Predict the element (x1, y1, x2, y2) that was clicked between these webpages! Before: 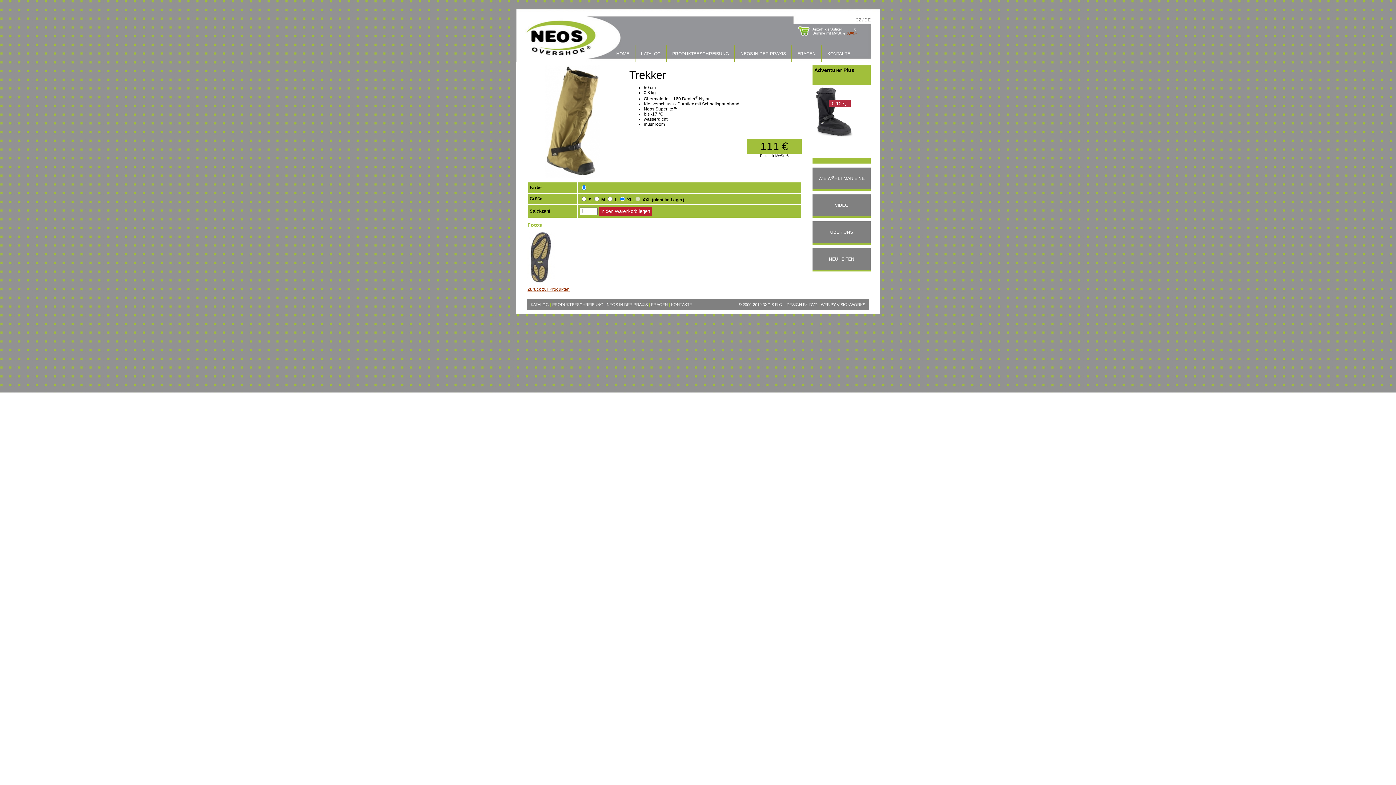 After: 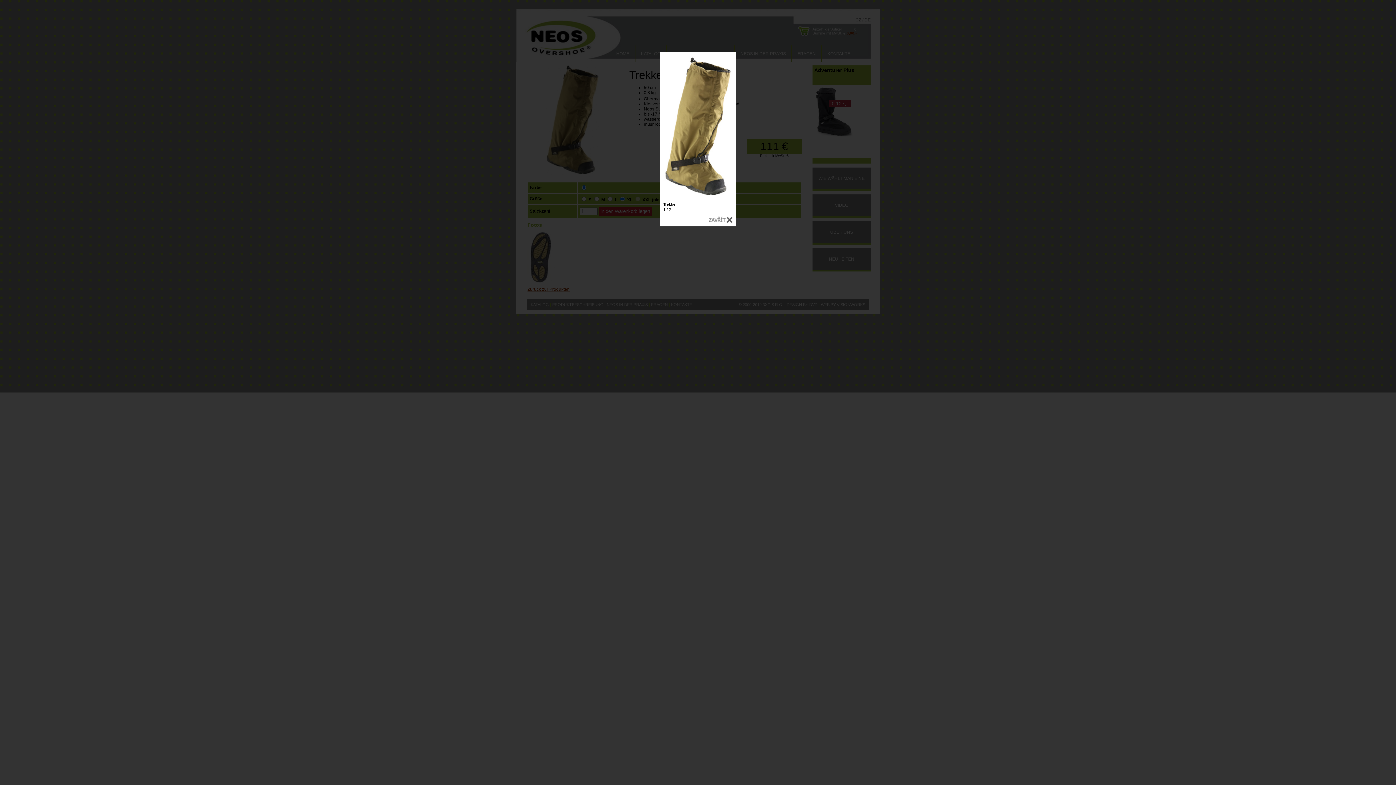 Action: bbox: (545, 173, 600, 178)